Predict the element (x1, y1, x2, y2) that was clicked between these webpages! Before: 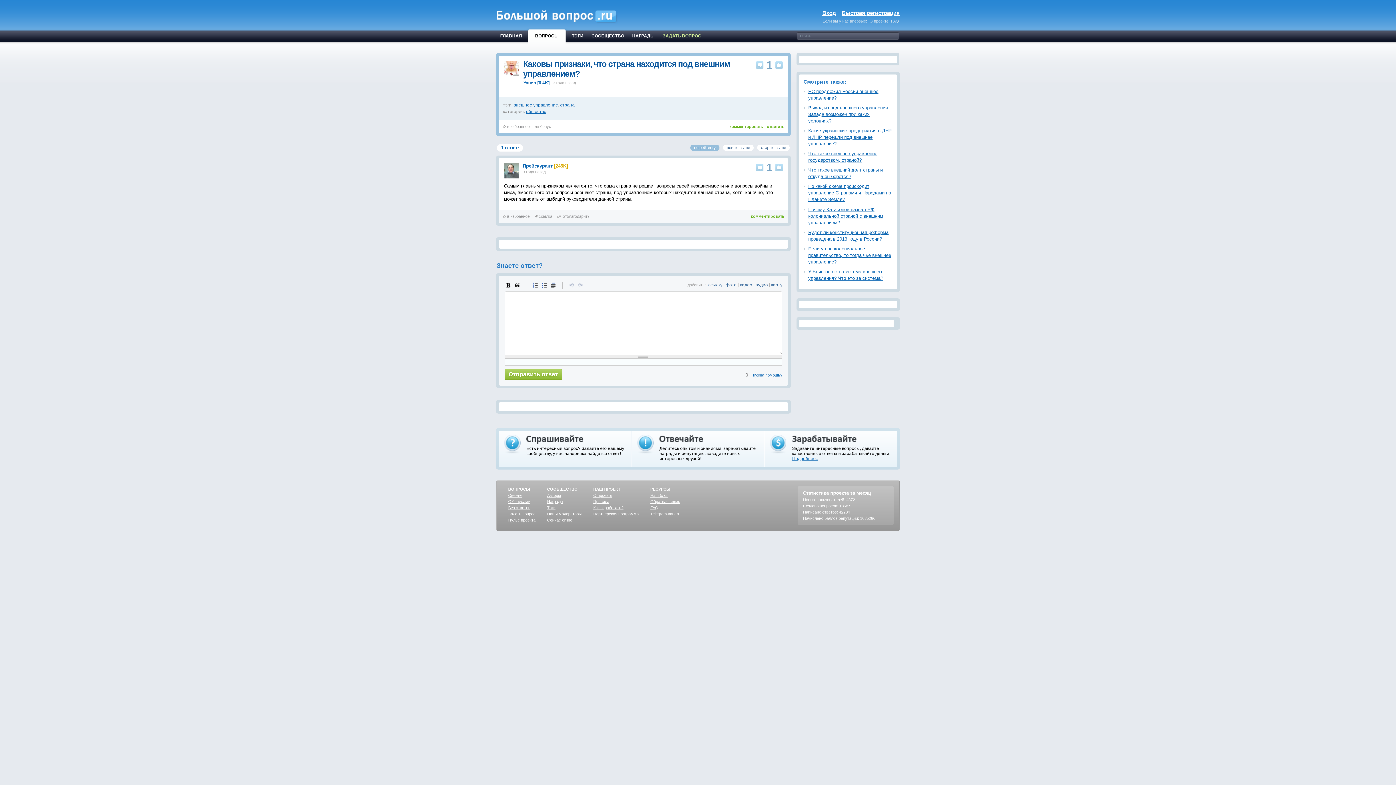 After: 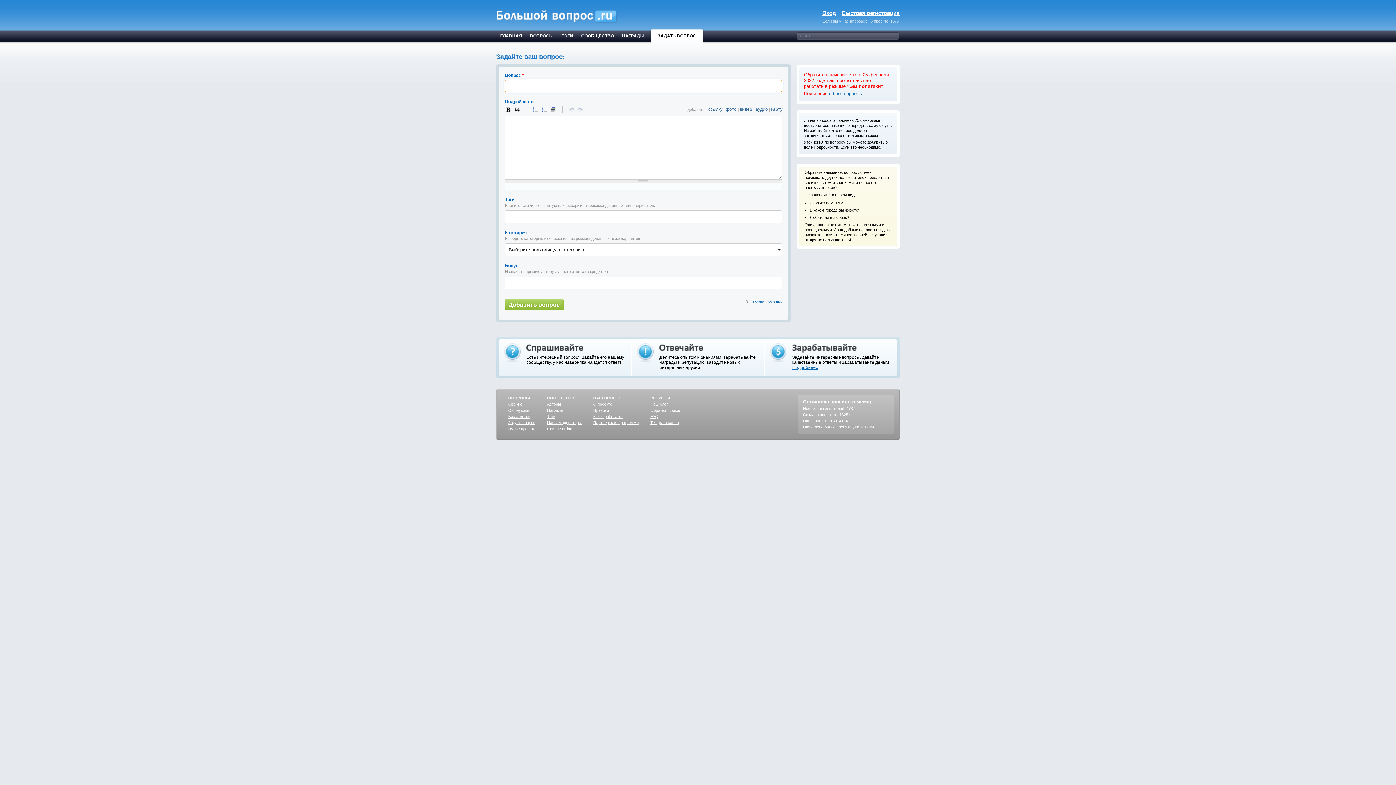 Action: label: ЗАДАТЬ ВОПРОС bbox: (658, 30, 705, 42)